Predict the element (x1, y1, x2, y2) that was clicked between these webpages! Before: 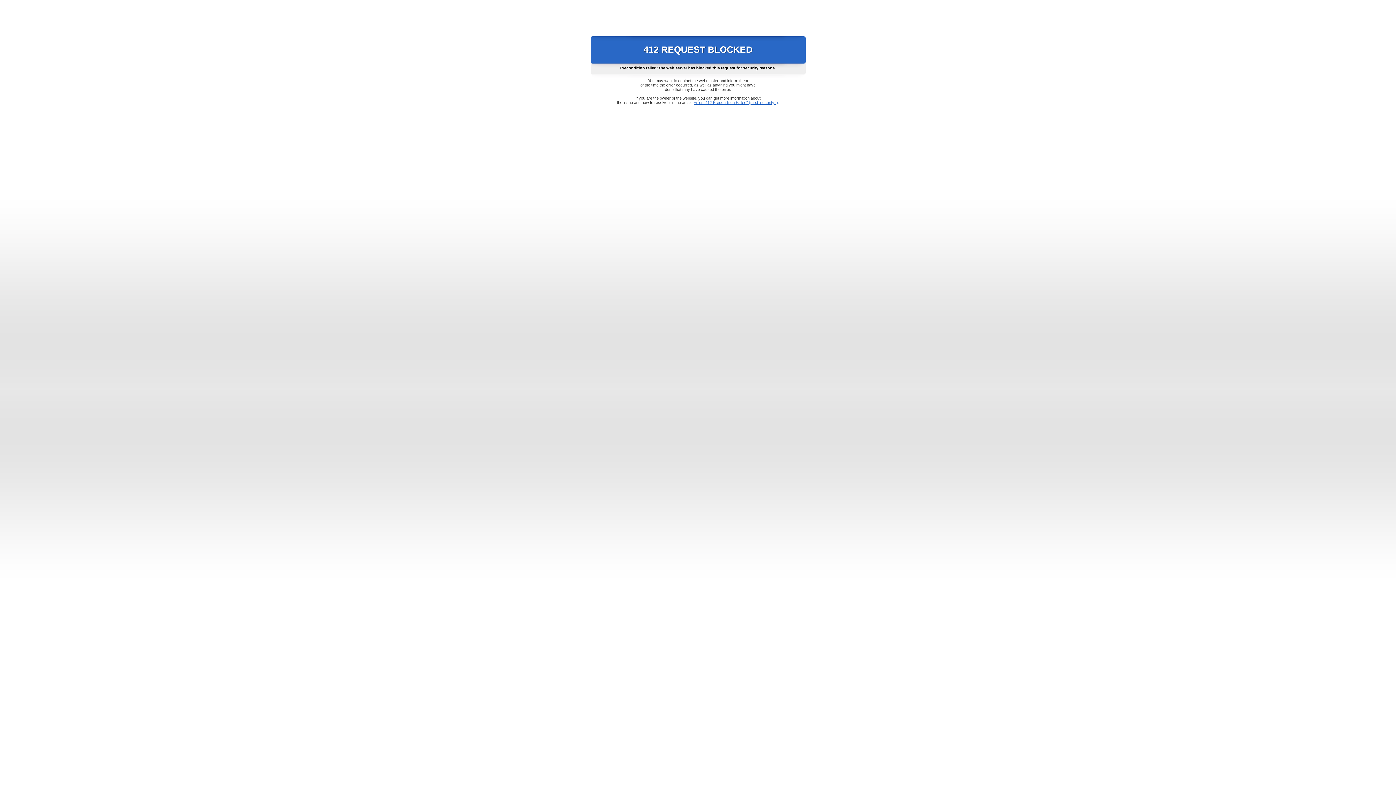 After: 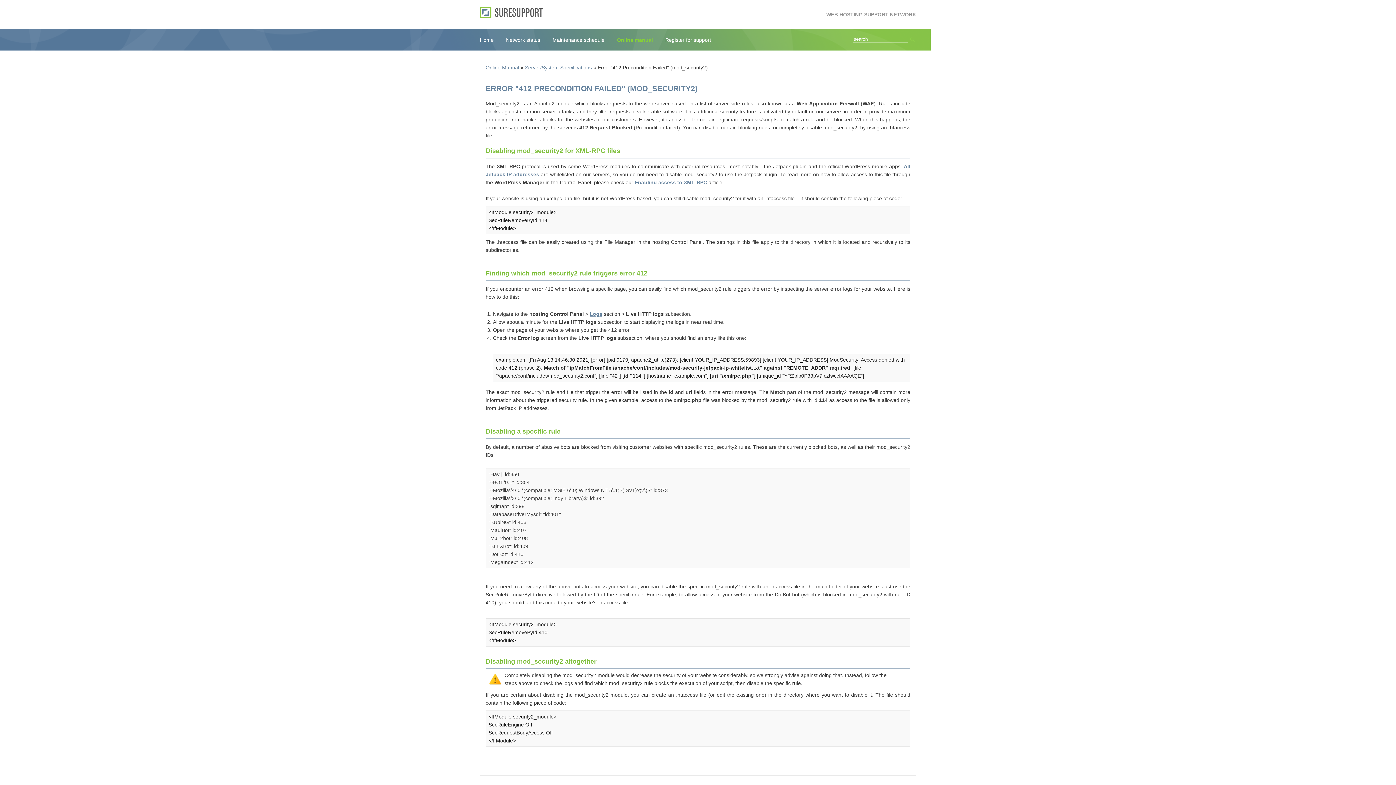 Action: label: Error "412 Precondition Failed" (mod_security2) bbox: (693, 100, 778, 104)